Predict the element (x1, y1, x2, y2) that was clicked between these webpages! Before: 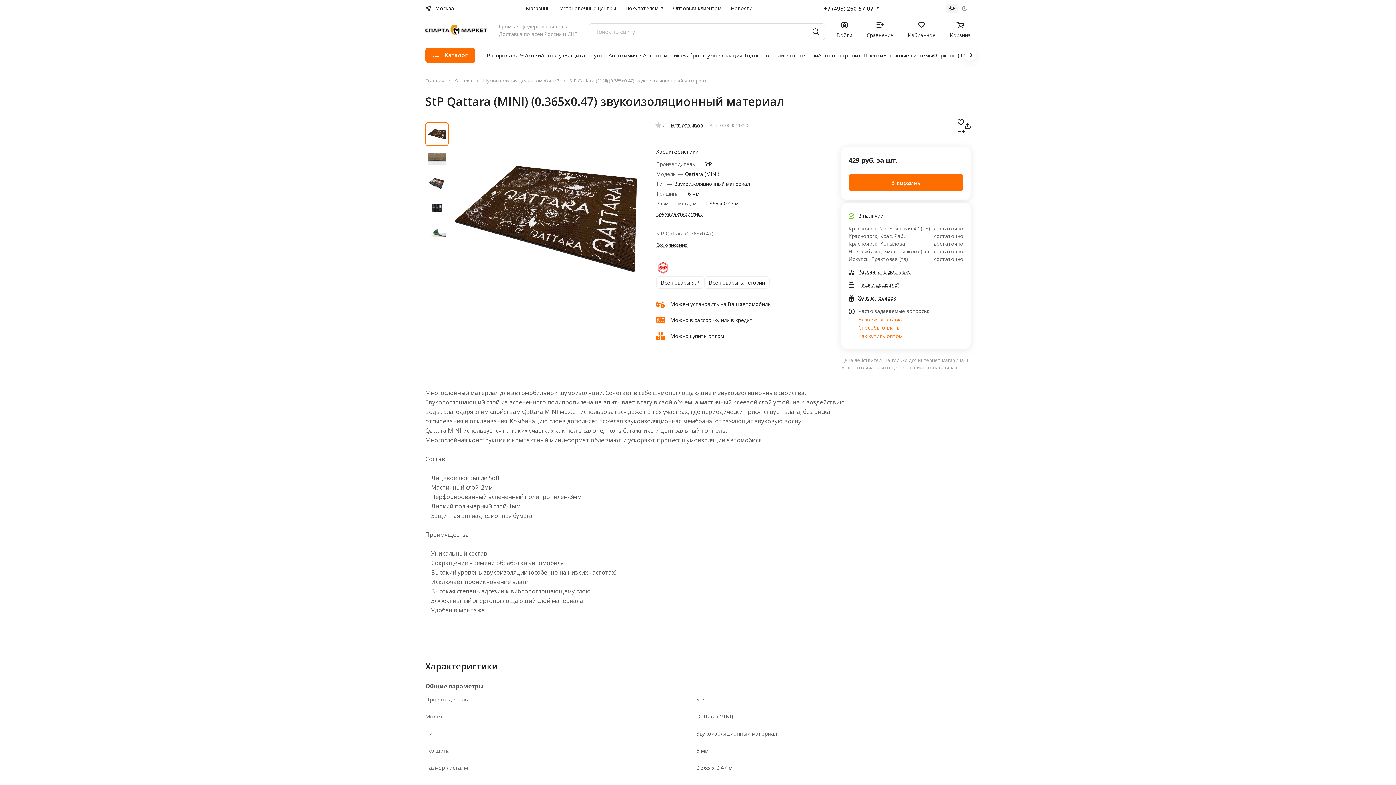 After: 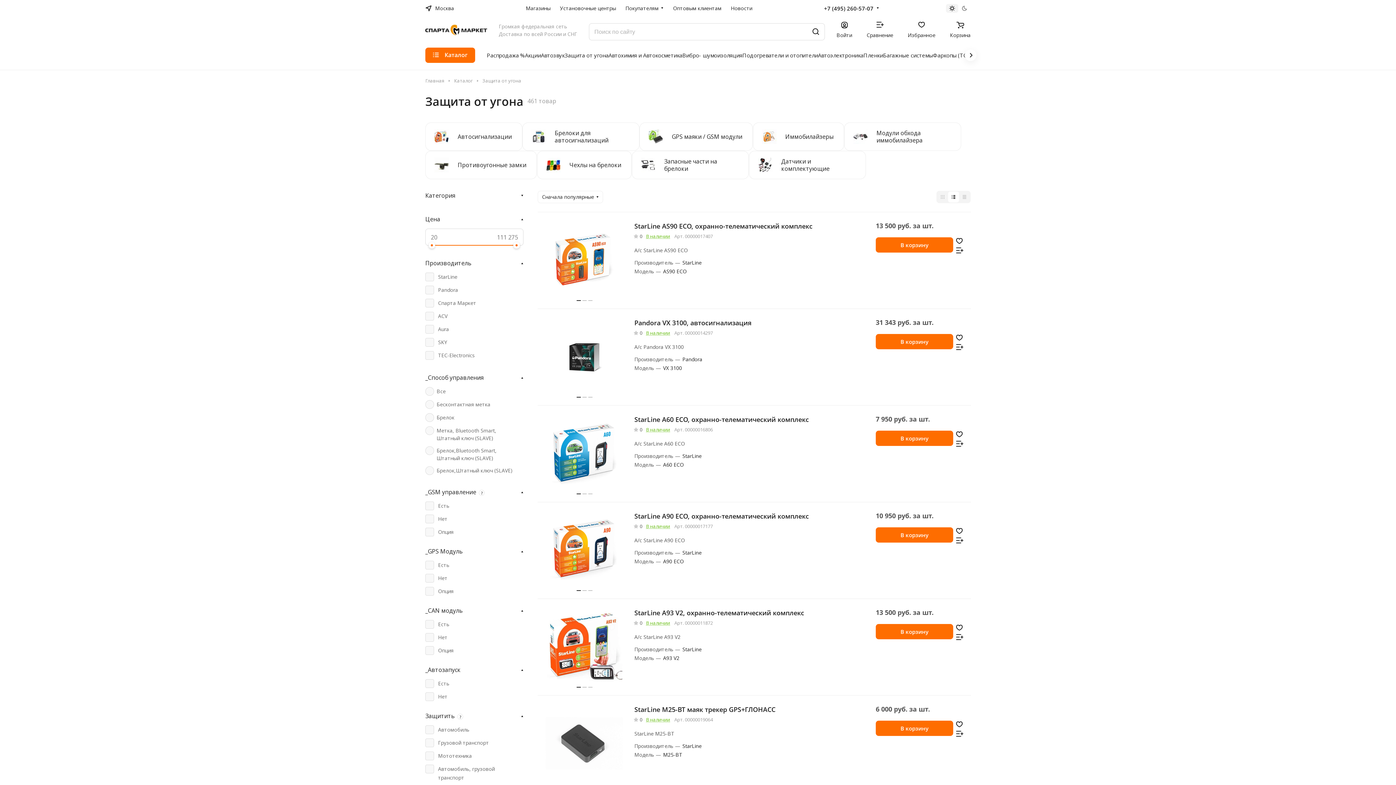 Action: label: Защита от угона bbox: (564, 50, 608, 59)